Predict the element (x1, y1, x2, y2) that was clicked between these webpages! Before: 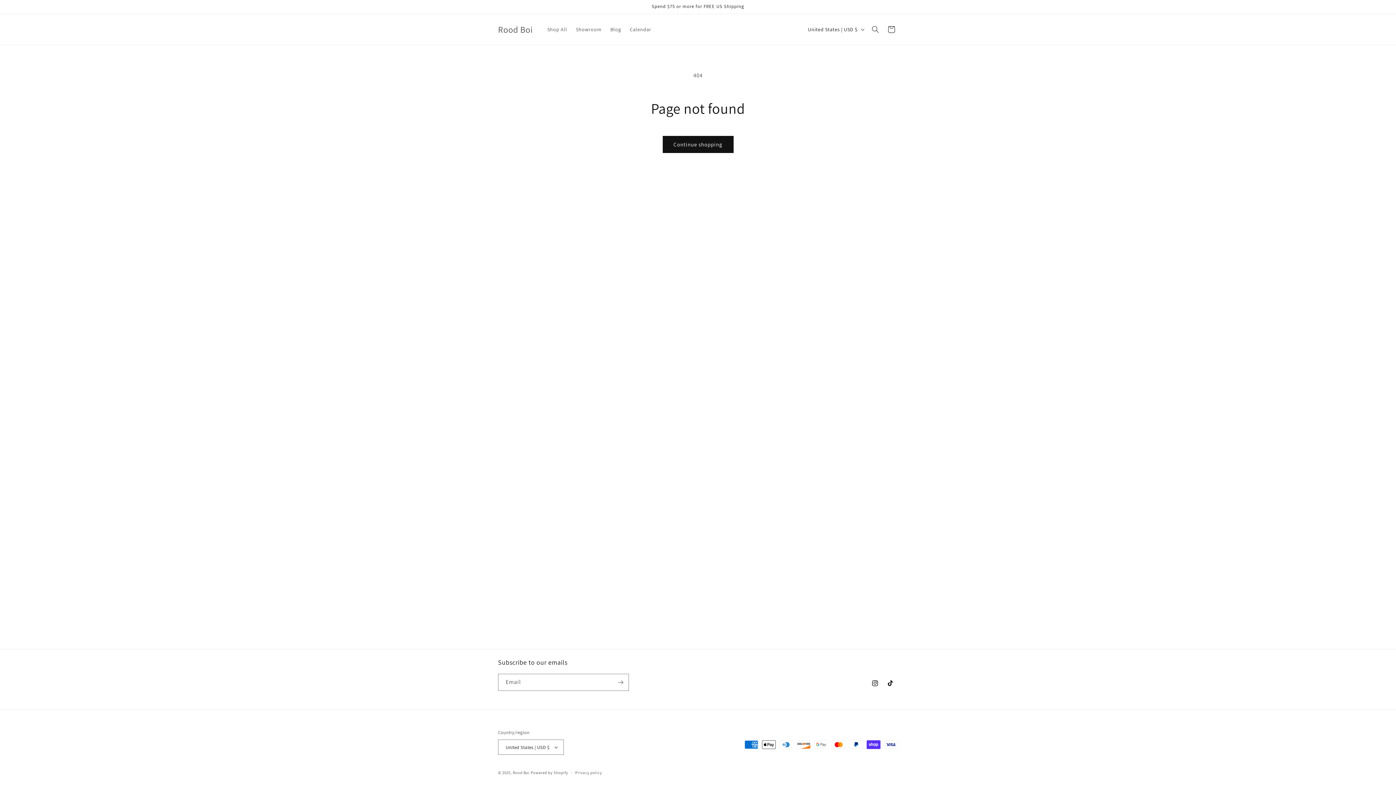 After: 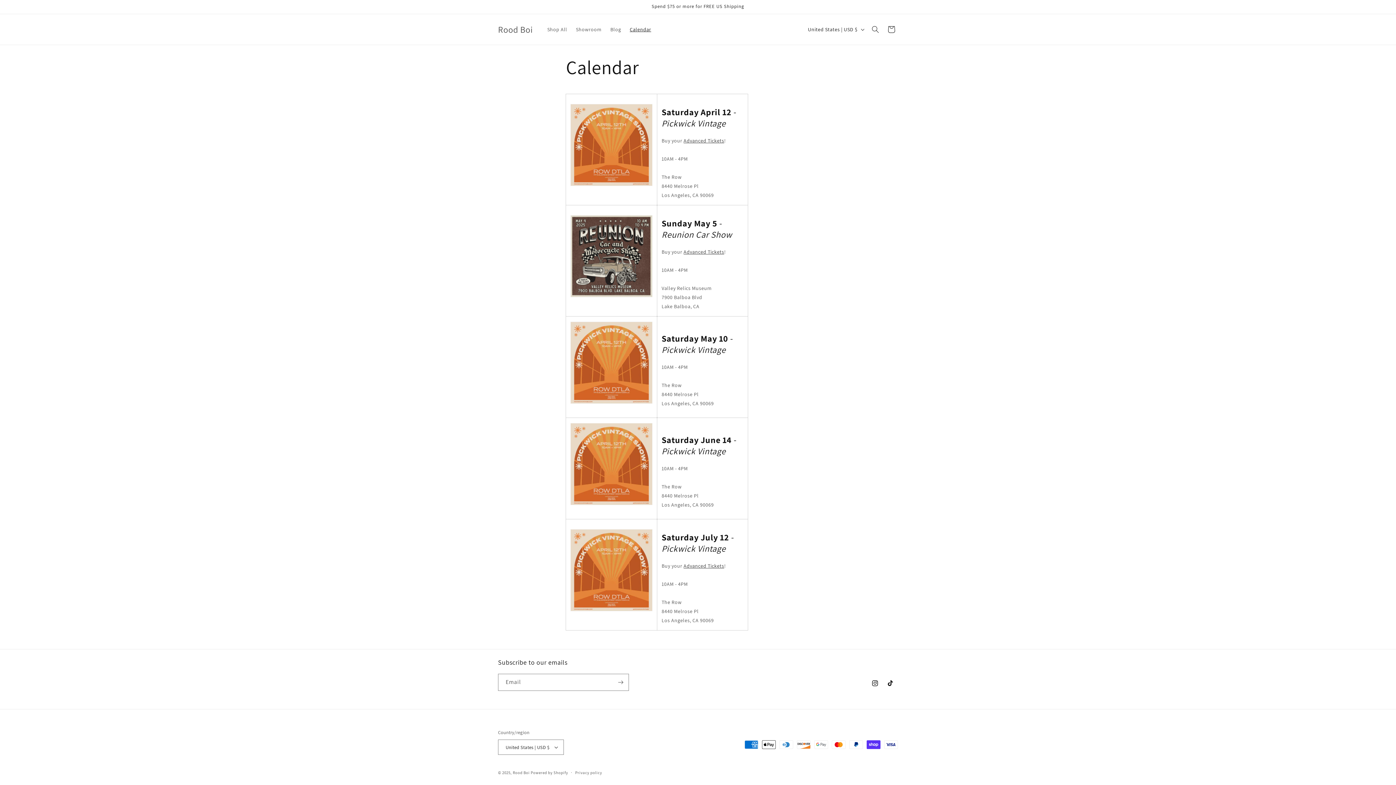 Action: bbox: (625, 21, 655, 37) label: Calendar